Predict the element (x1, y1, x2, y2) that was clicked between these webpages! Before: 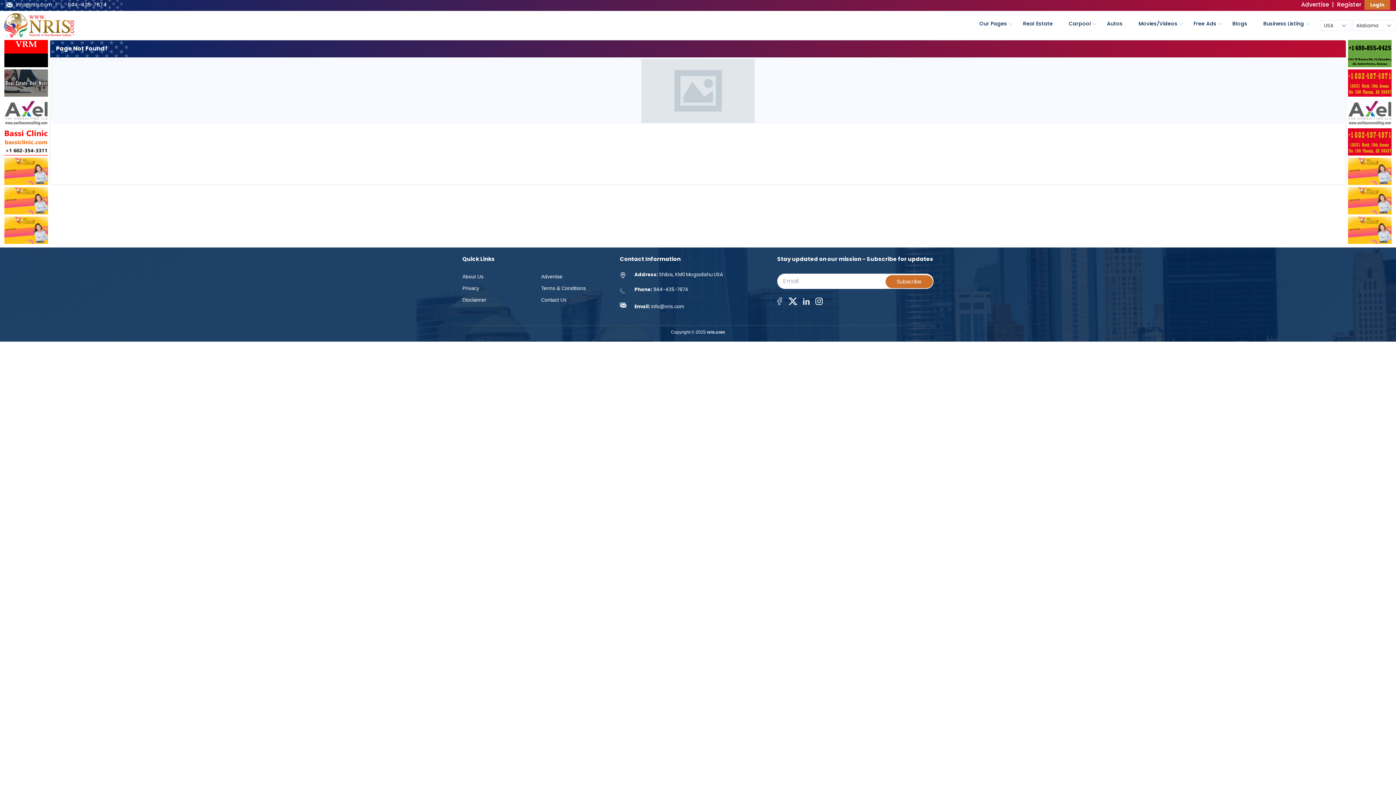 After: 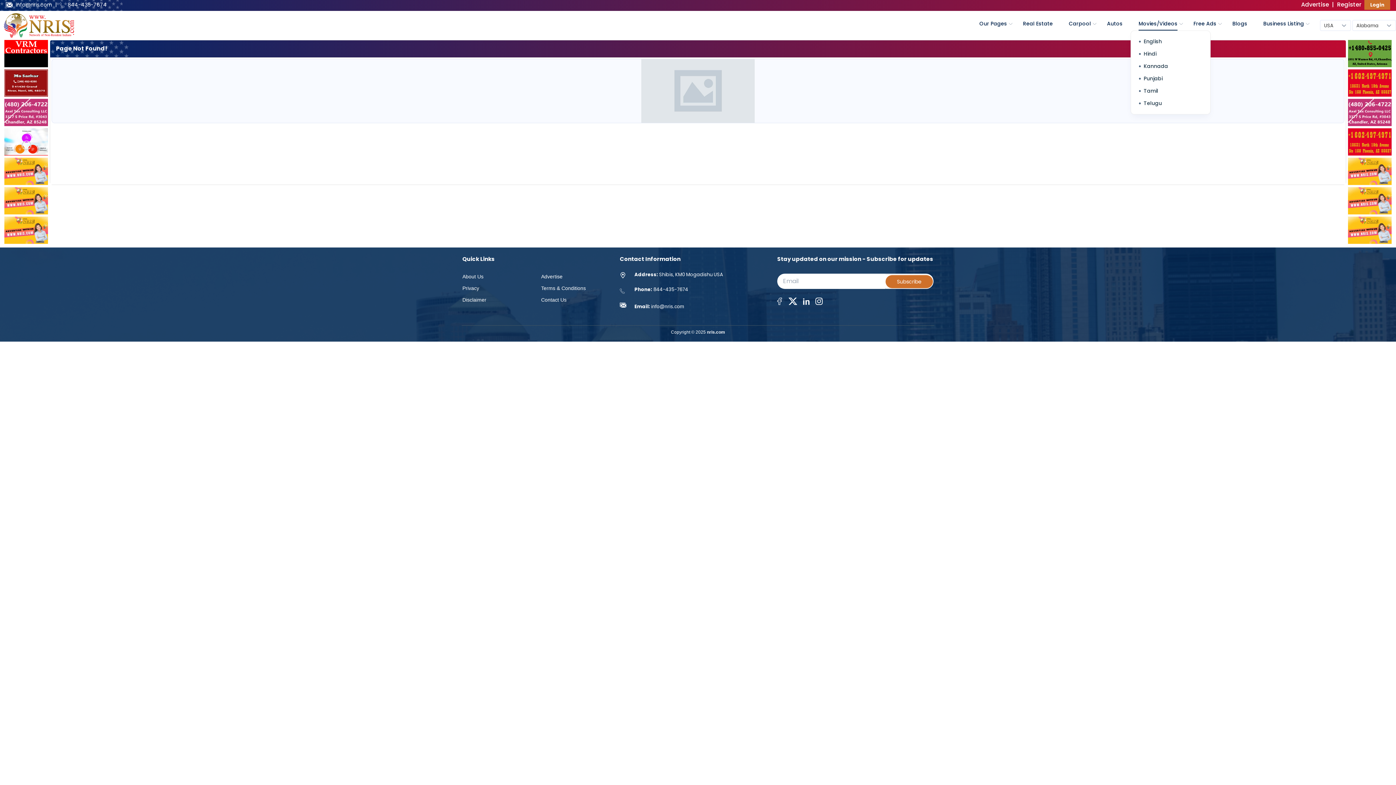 Action: label: Movies/Videos bbox: (1162, 14, 1193, 21)